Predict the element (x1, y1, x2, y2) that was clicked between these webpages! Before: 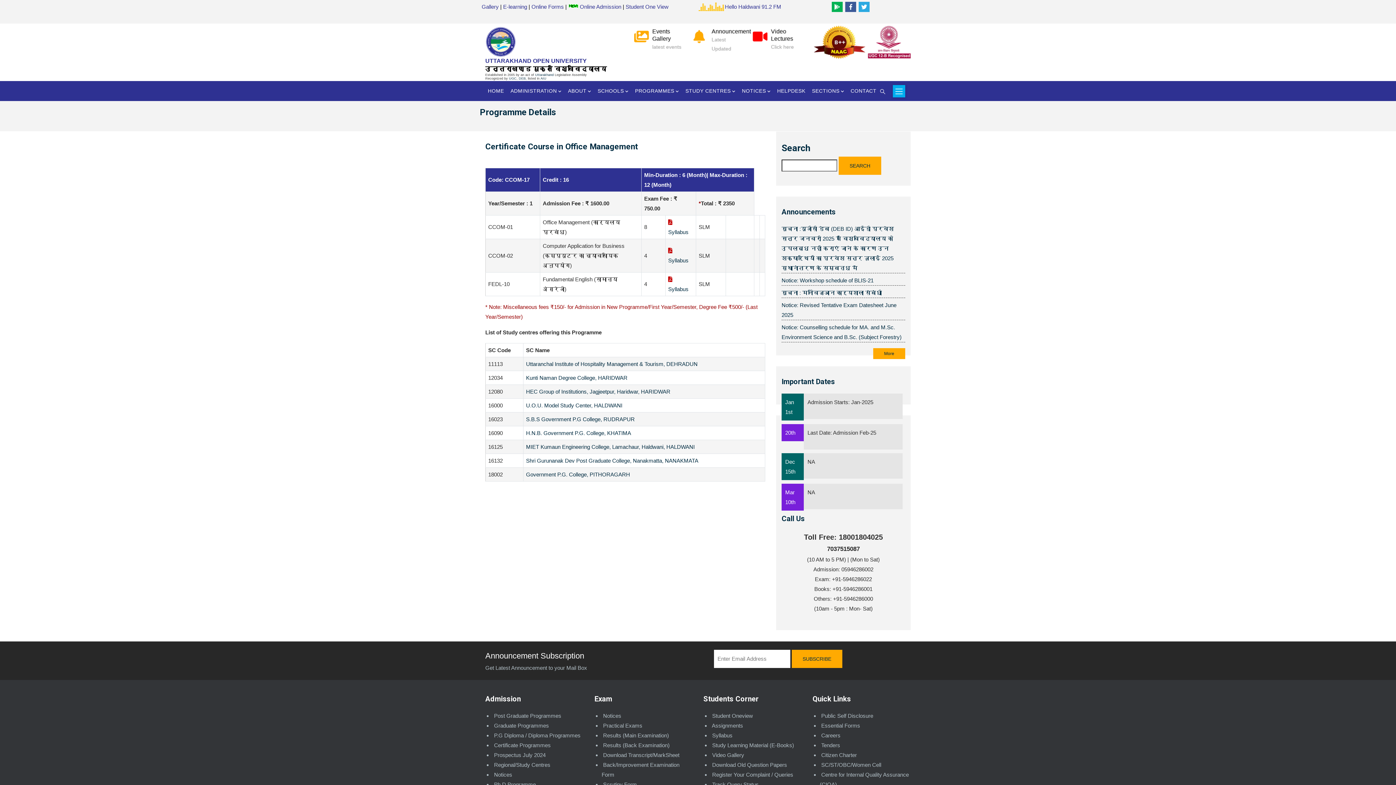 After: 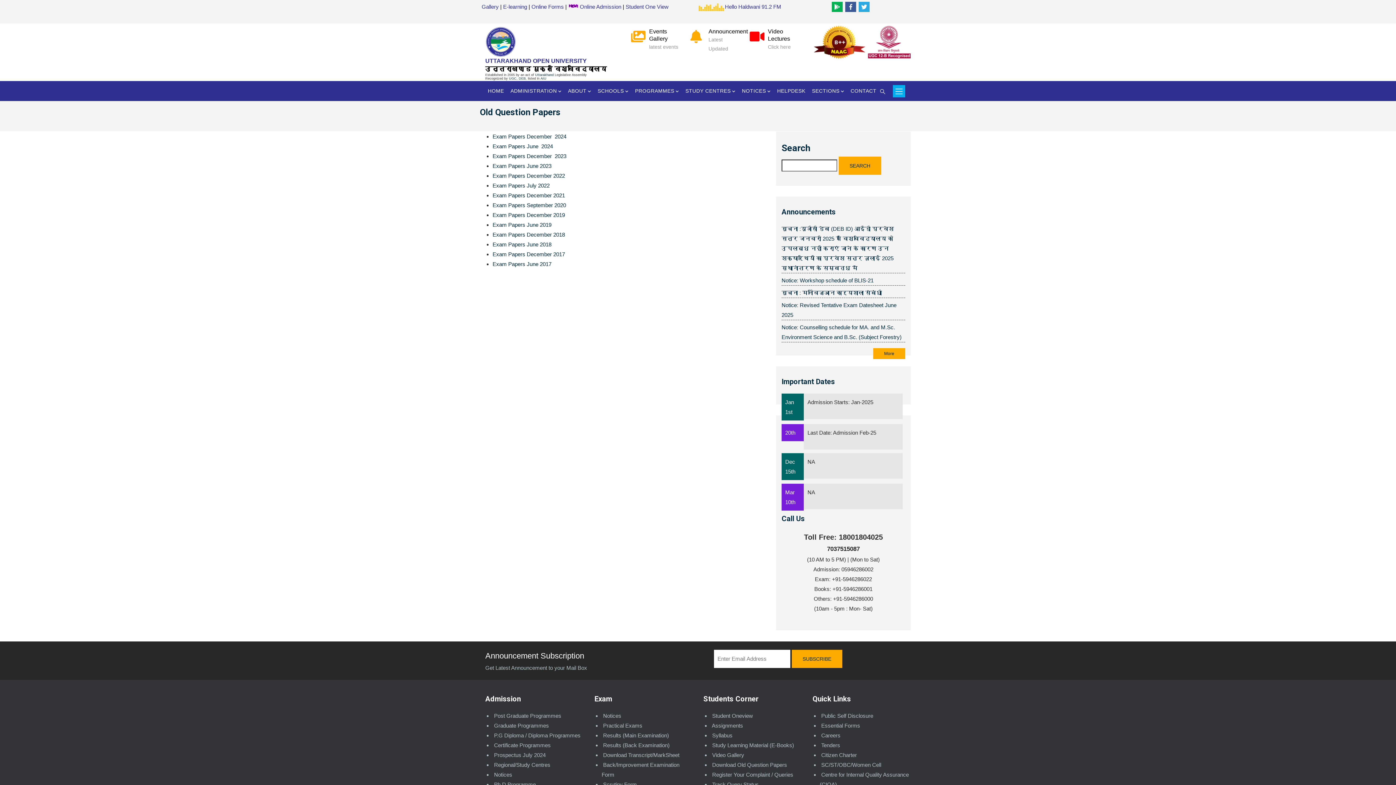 Action: bbox: (712, 762, 787, 768) label: Download Old Question Papers